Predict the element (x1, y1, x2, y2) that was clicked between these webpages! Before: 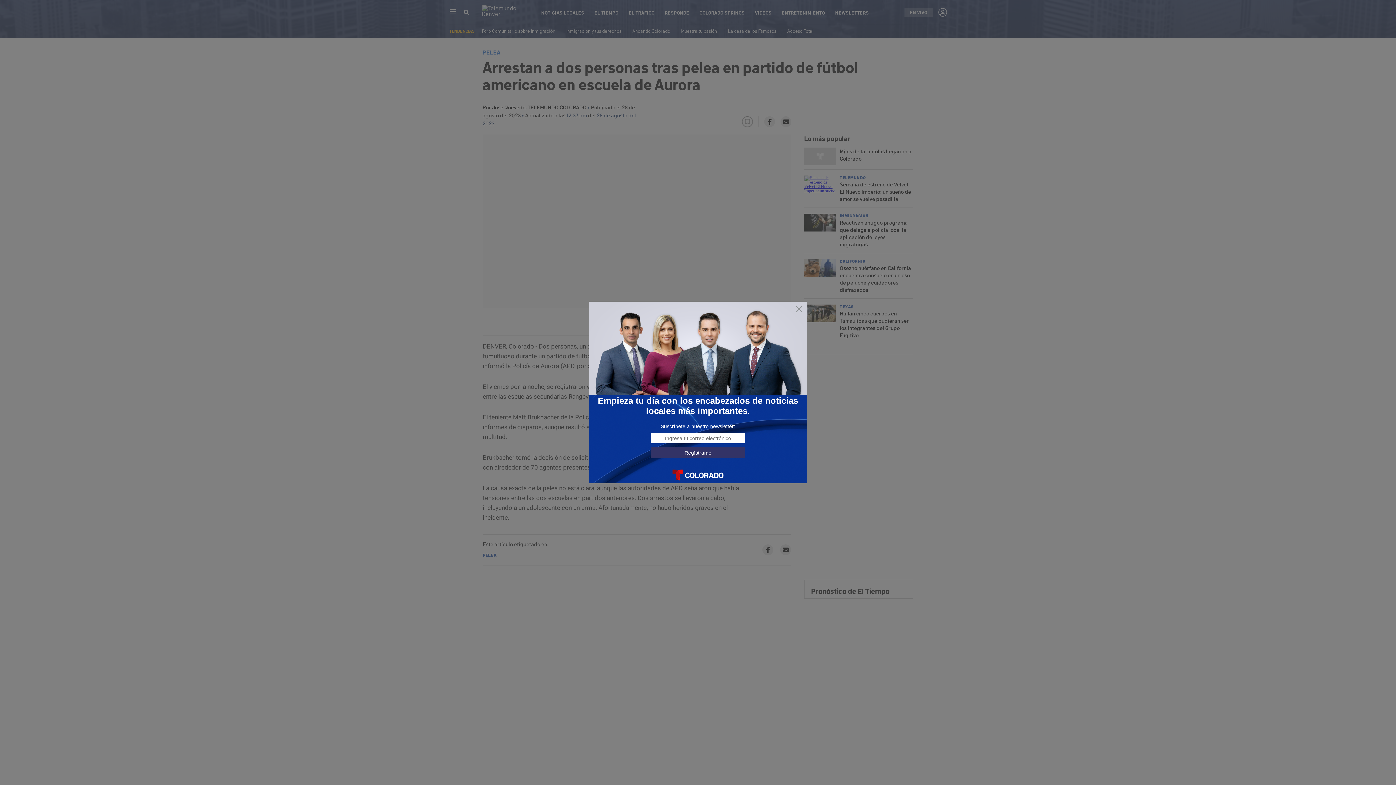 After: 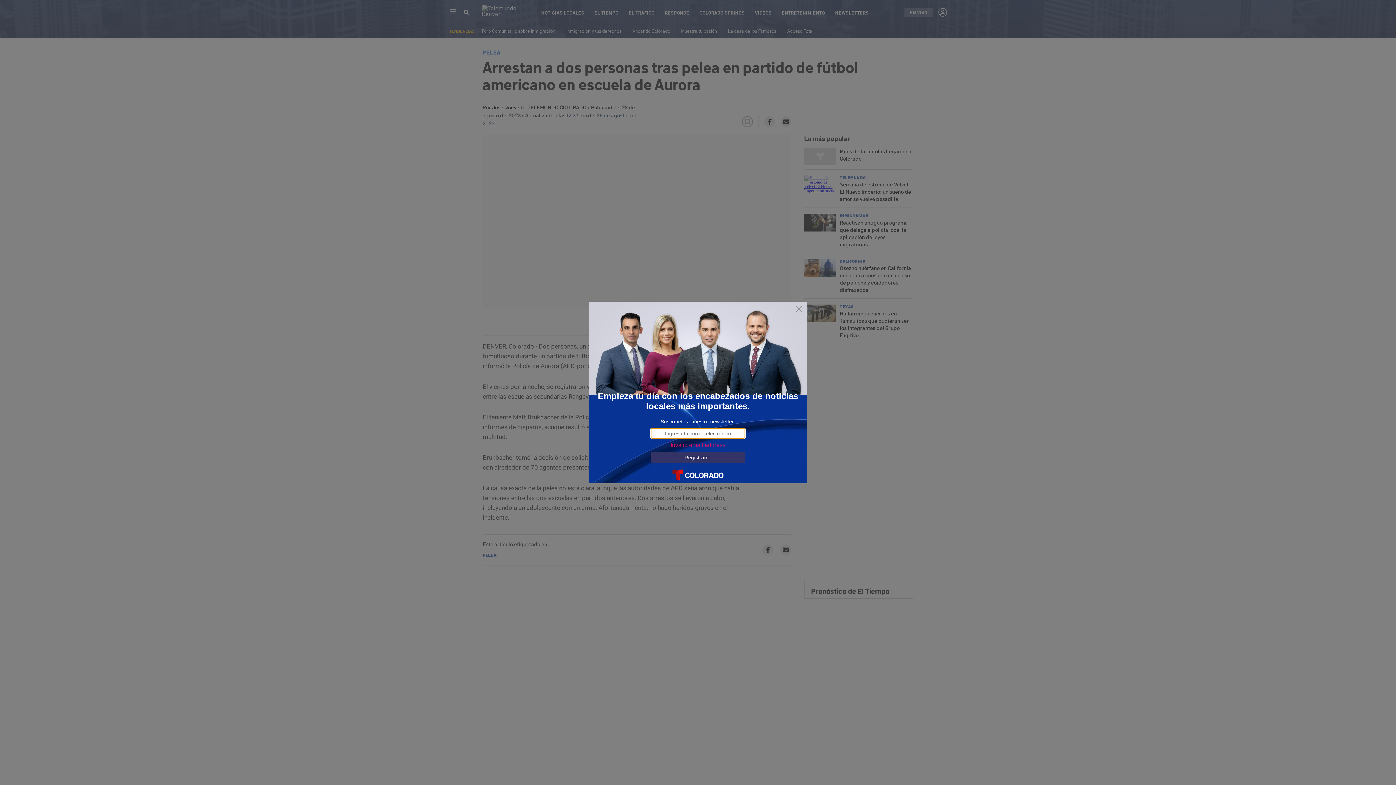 Action: bbox: (650, 447, 745, 458) label: Regístrame